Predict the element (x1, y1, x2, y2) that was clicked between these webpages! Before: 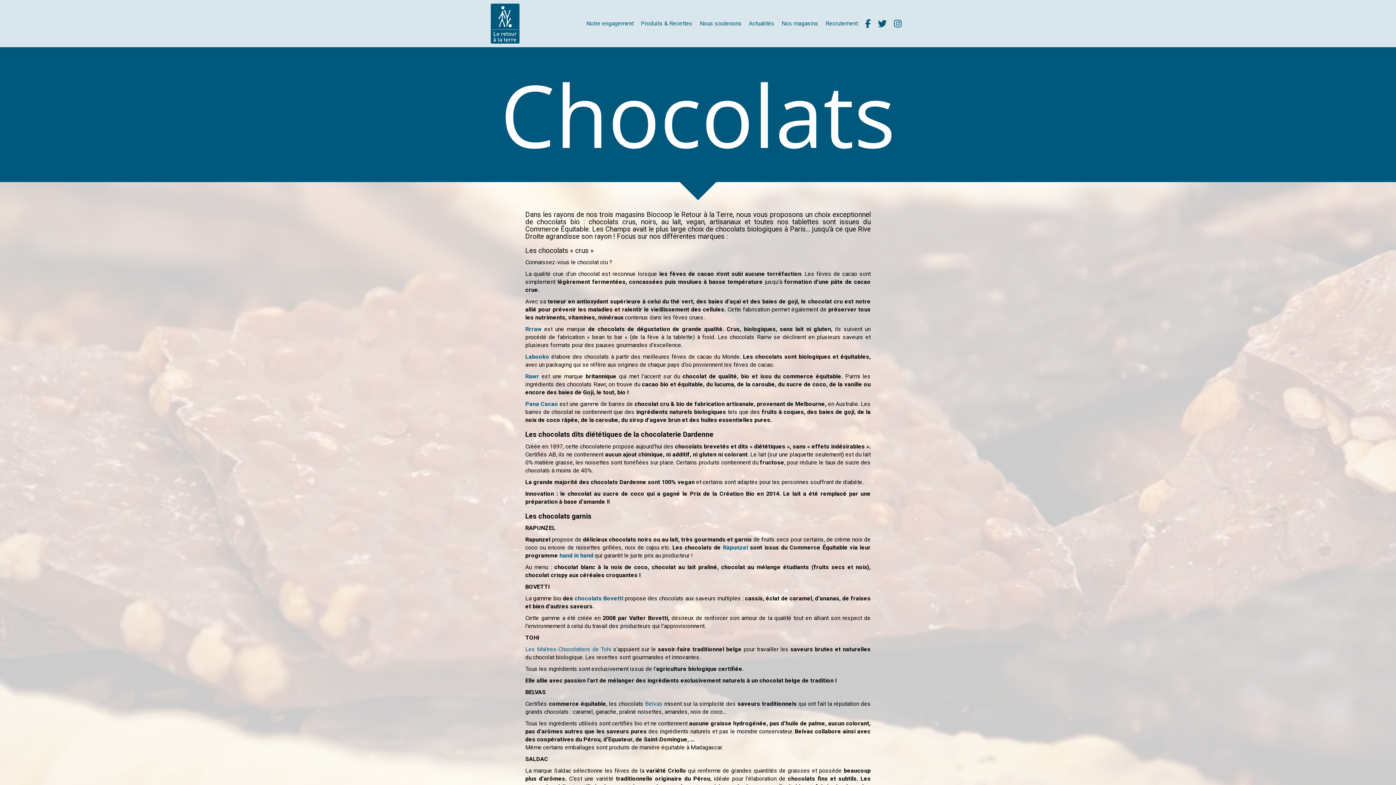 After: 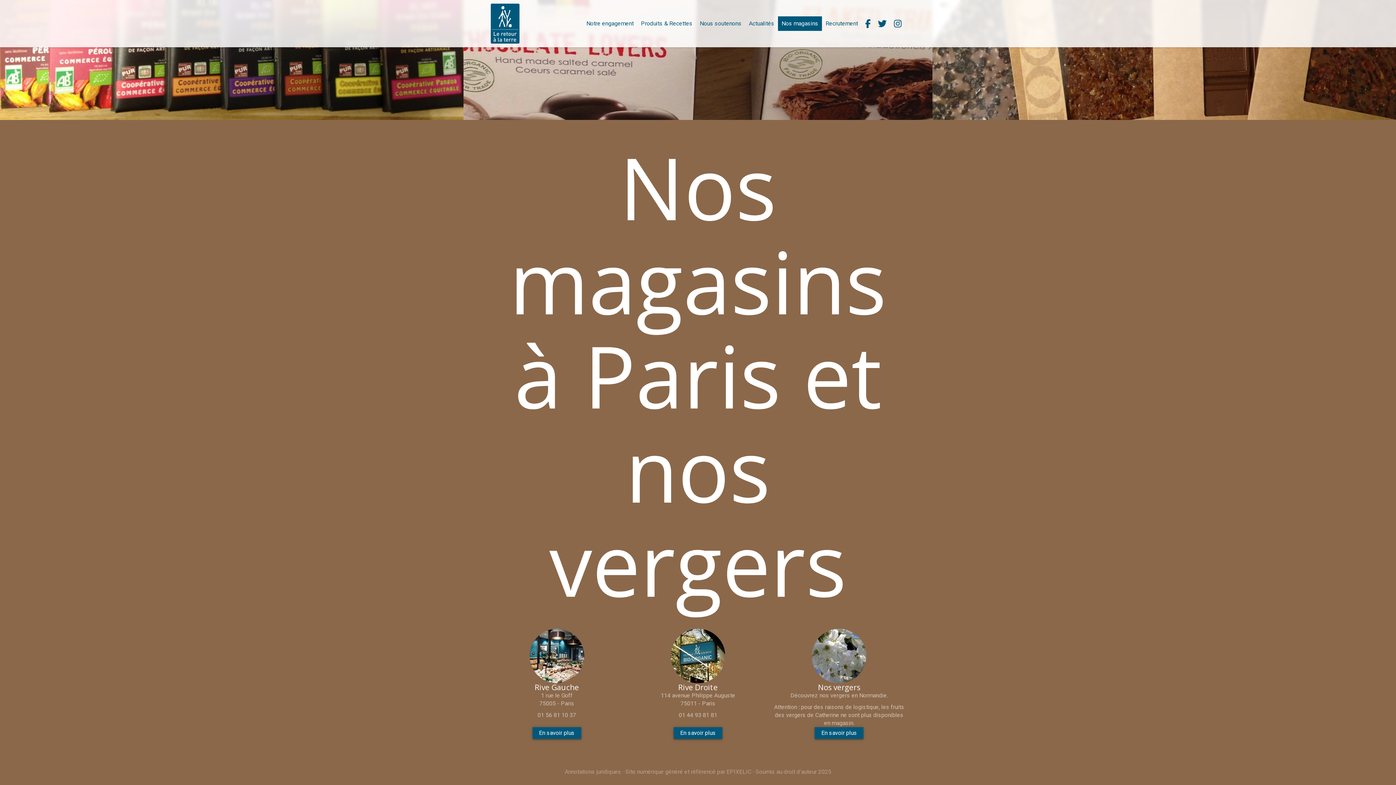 Action: bbox: (778, 16, 822, 30) label: Nos magasins